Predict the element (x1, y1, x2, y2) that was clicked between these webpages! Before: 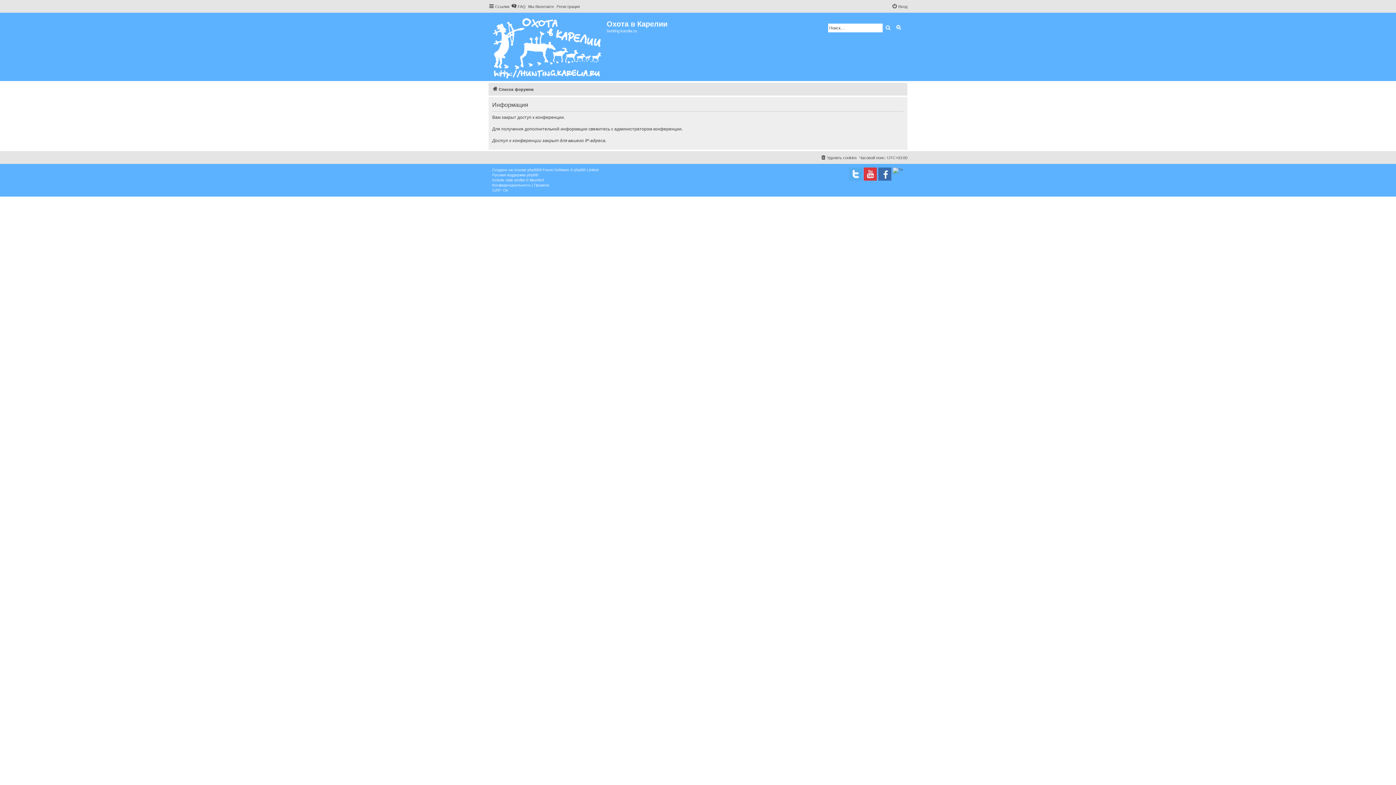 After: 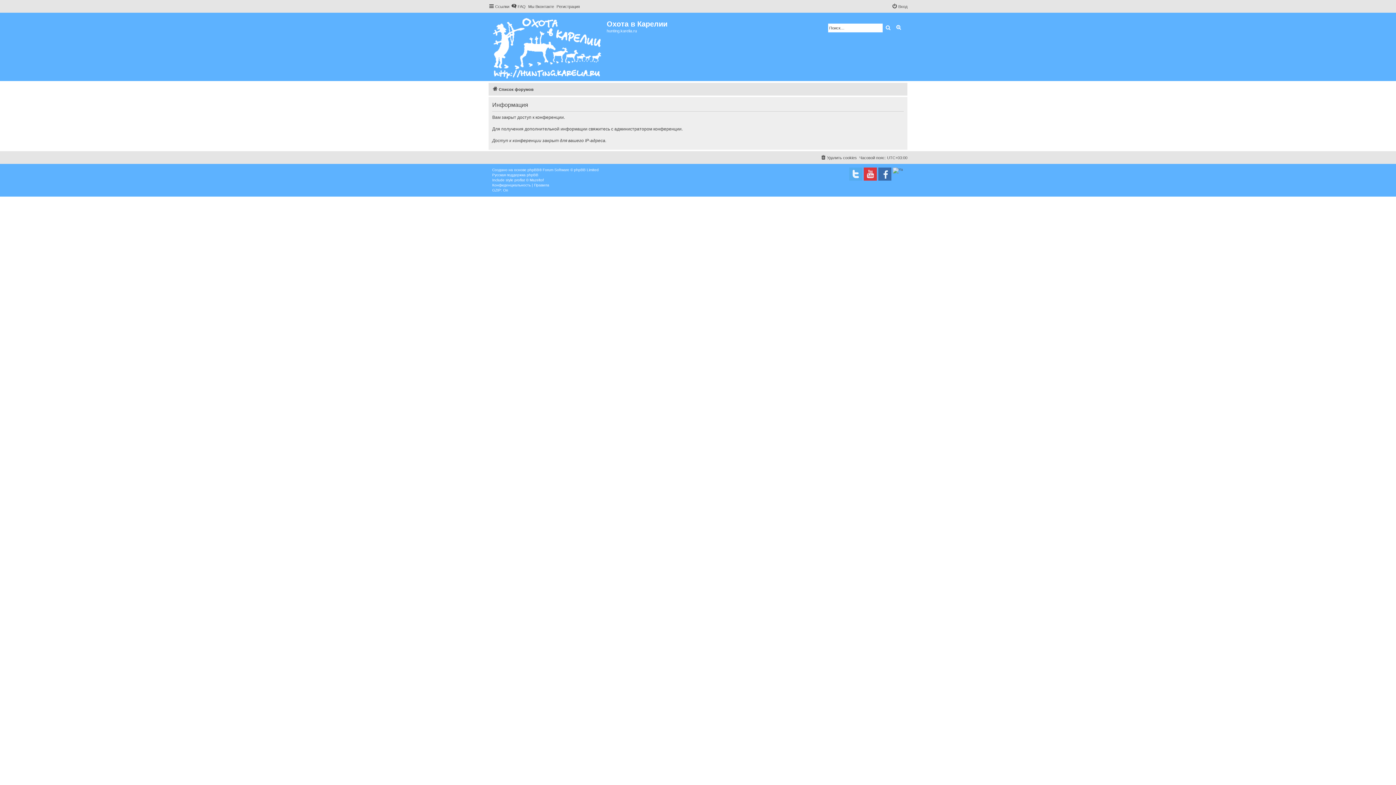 Action: bbox: (882, 23, 893, 32) label: Поиск